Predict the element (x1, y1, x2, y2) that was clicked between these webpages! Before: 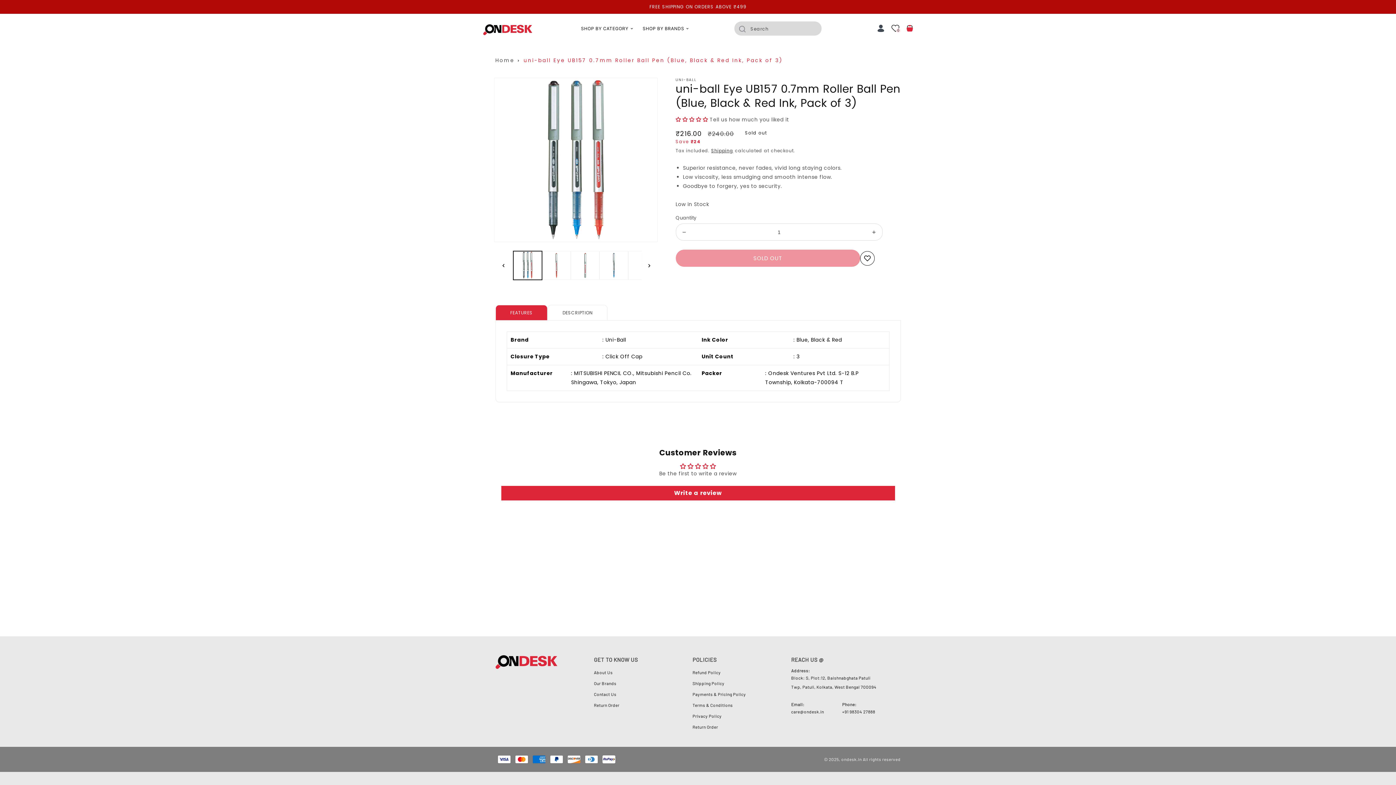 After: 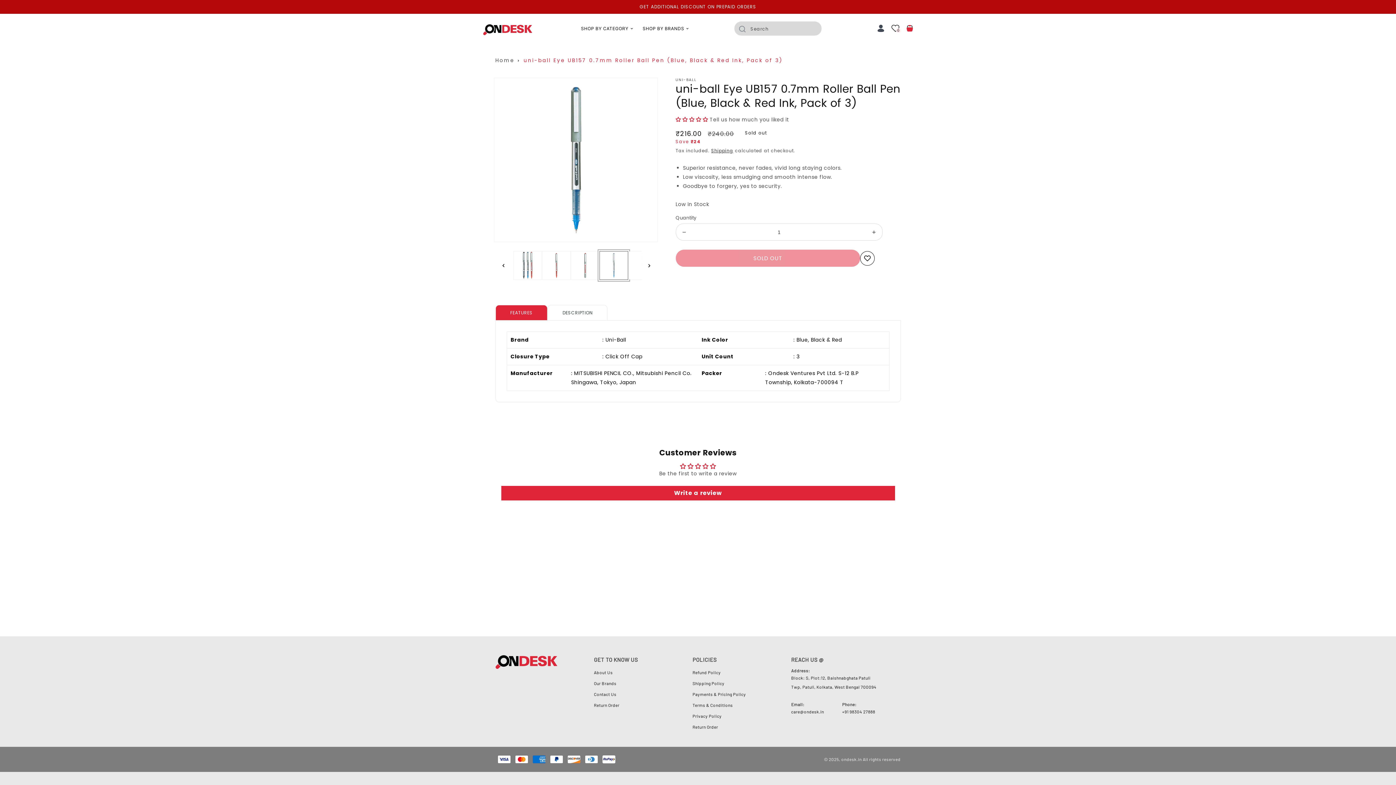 Action: label: Load image 4 in gallery view bbox: (599, 251, 628, 280)